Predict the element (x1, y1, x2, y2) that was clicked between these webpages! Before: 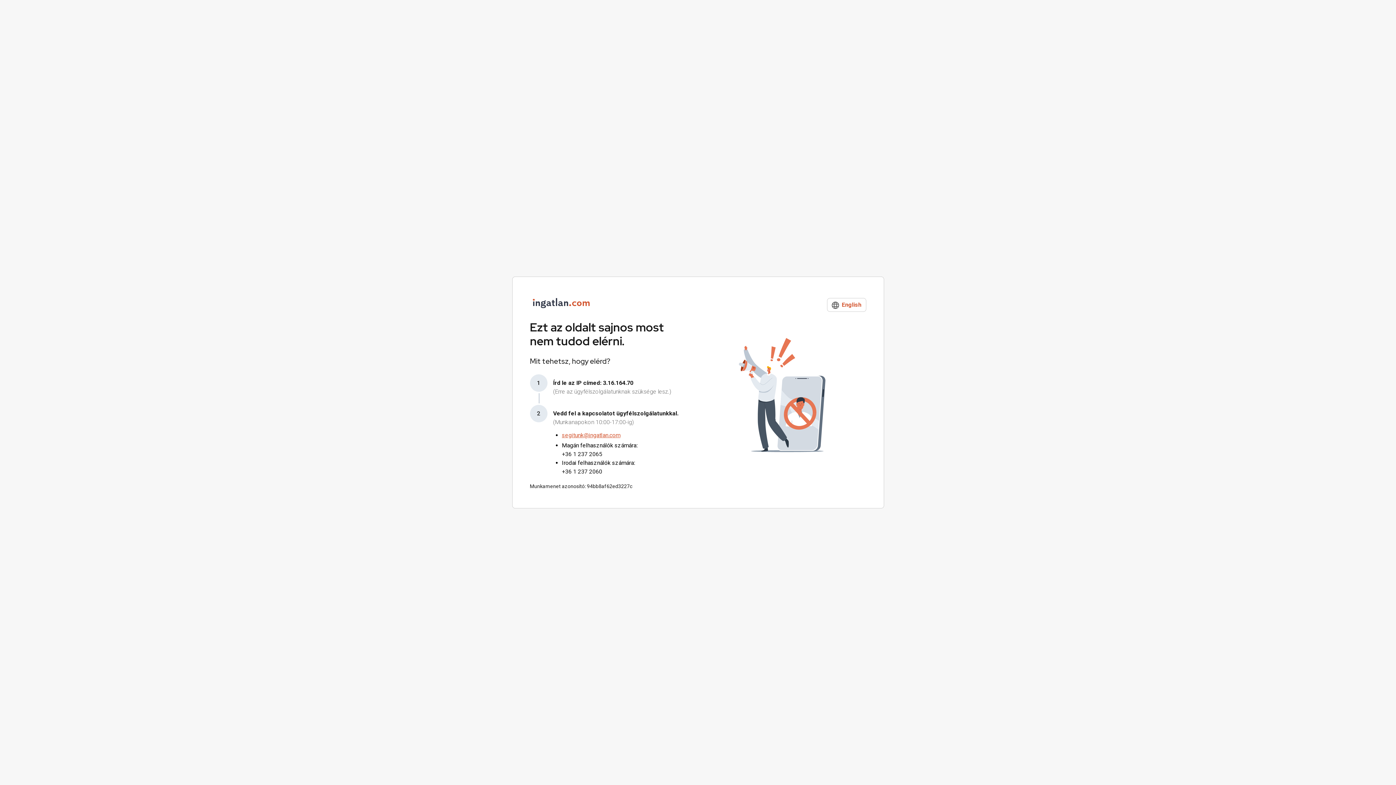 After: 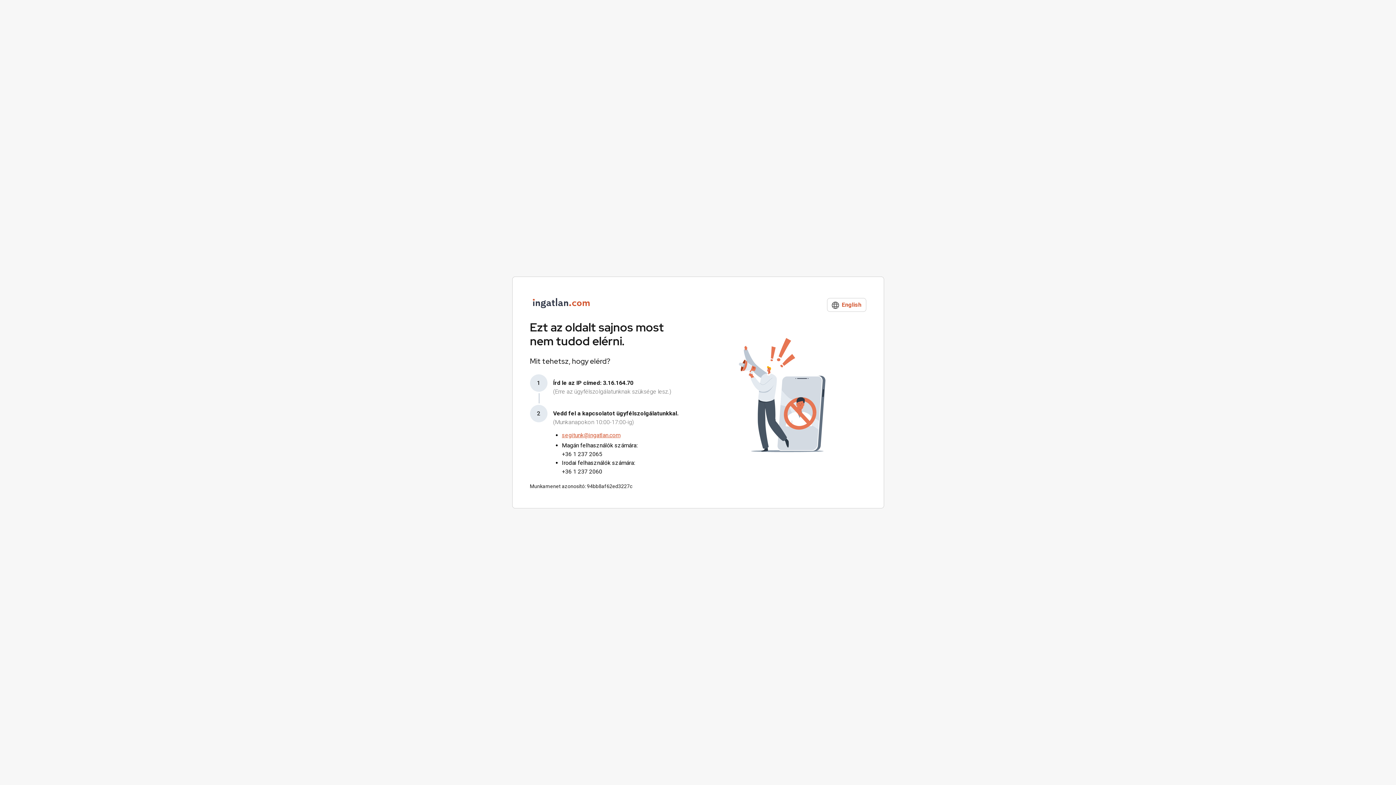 Action: label: +36 1 237 2060 bbox: (562, 467, 678, 476)